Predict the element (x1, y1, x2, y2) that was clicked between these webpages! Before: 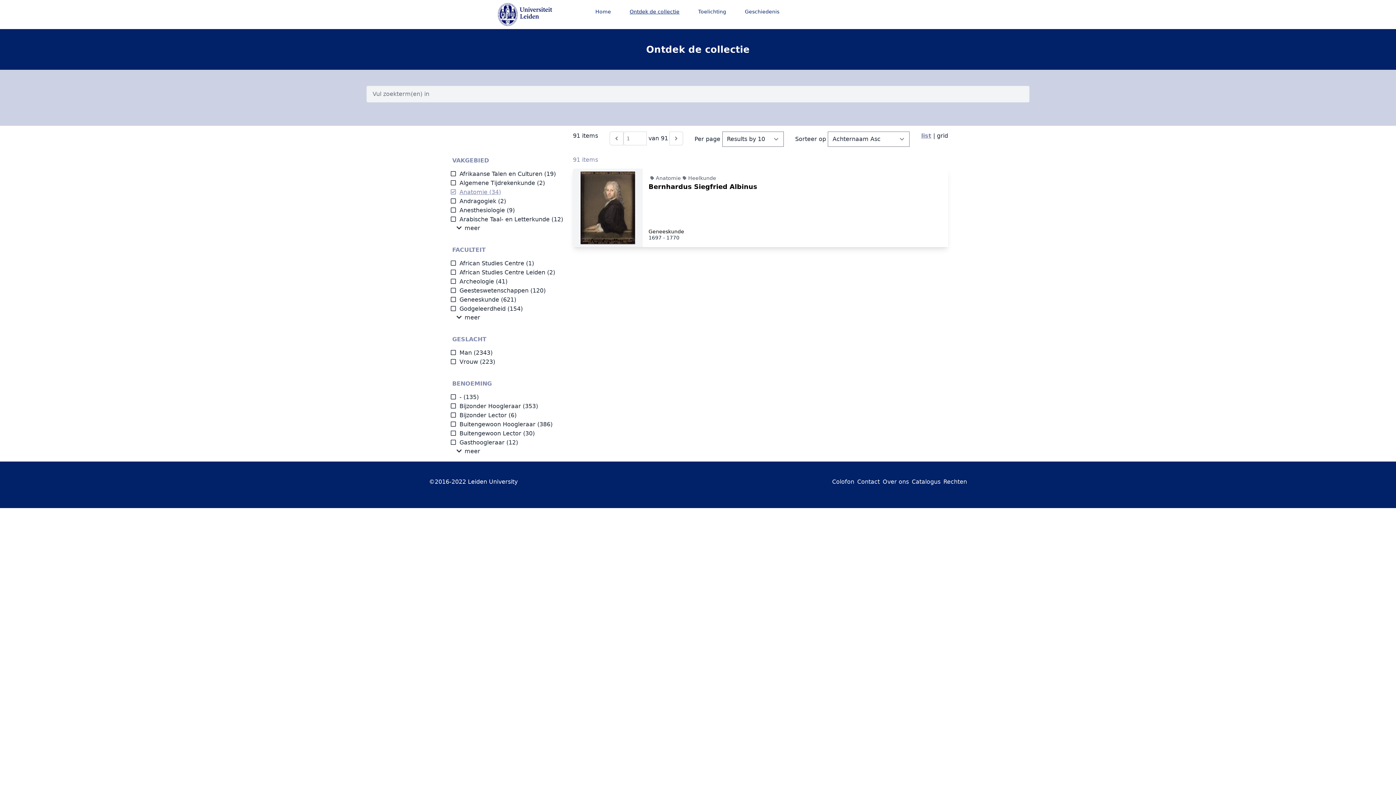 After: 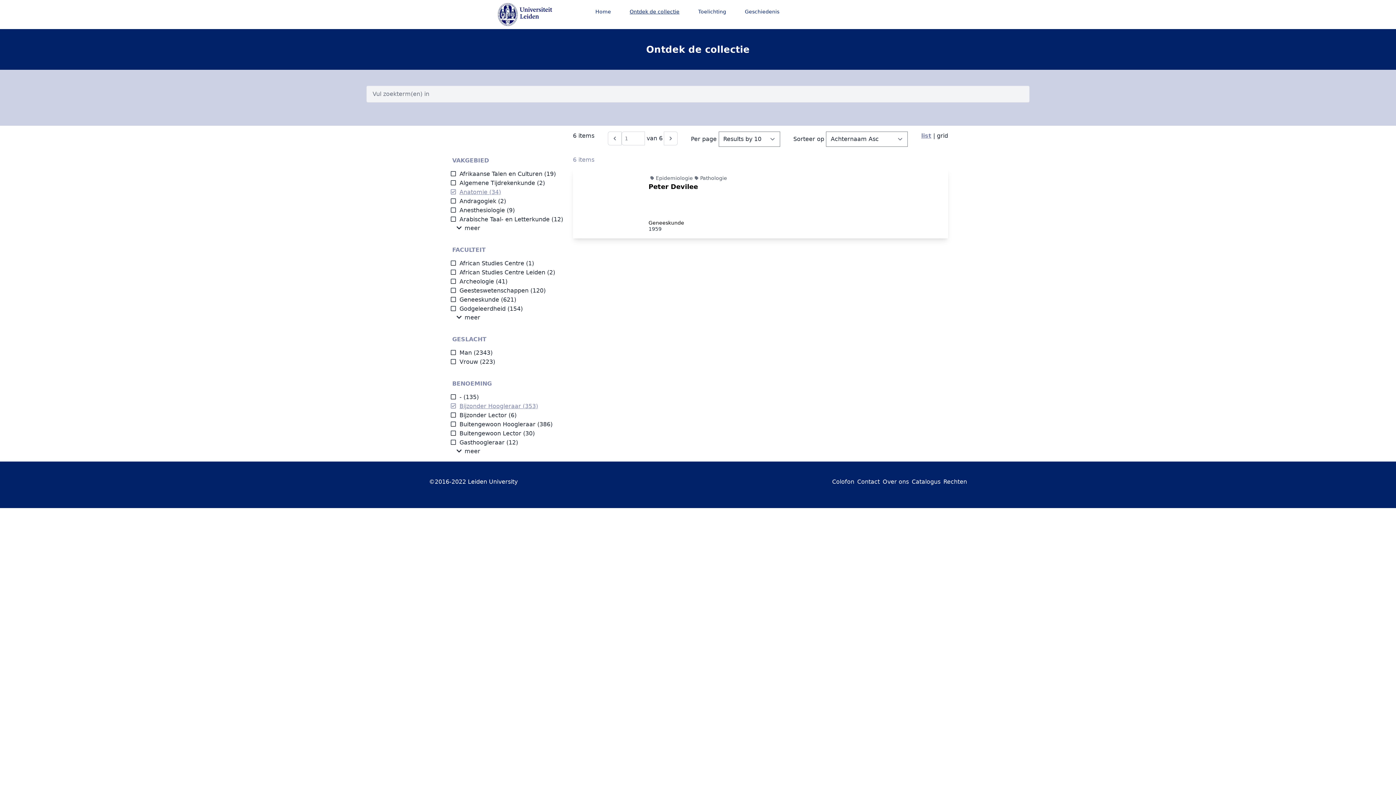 Action: label: Bijzonder Hoogleraar bbox: (450, 402, 521, 409)